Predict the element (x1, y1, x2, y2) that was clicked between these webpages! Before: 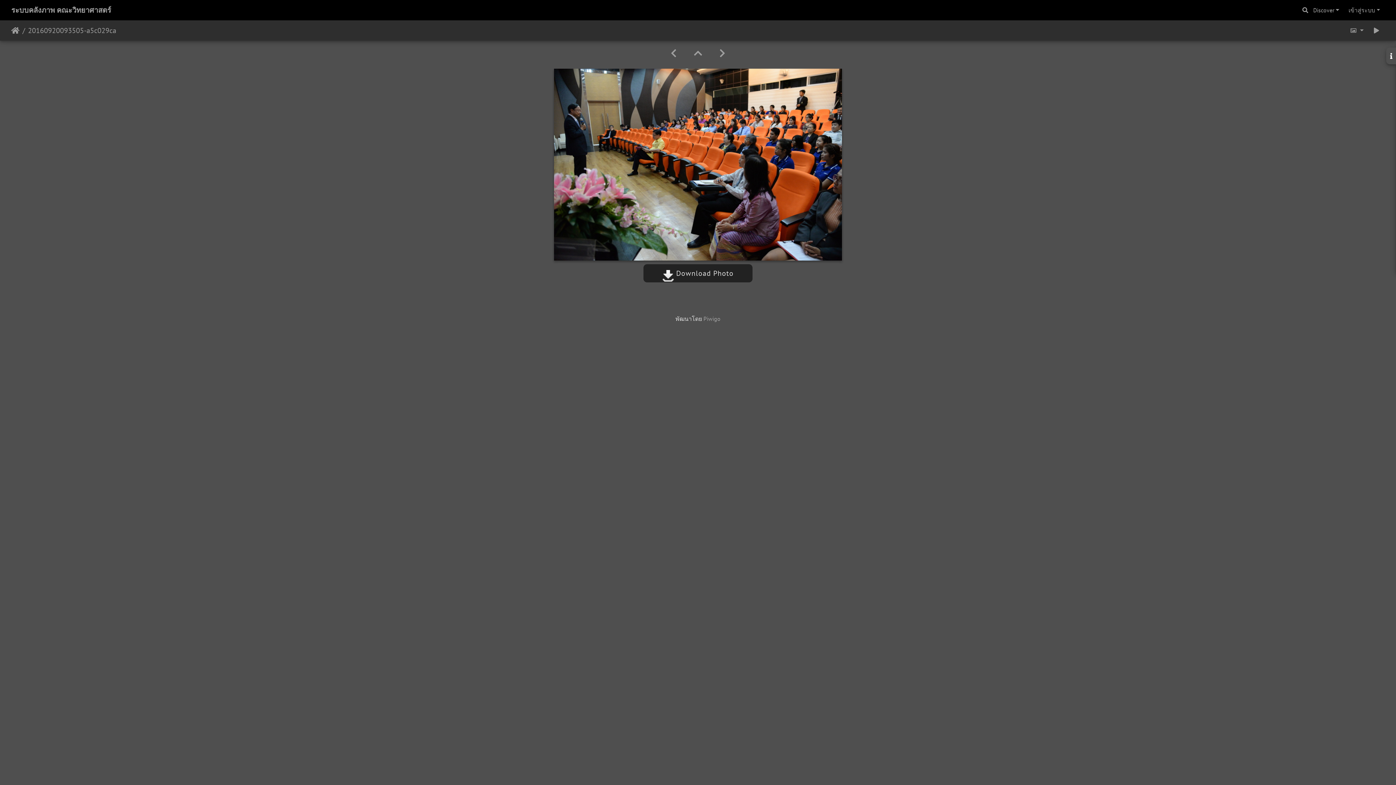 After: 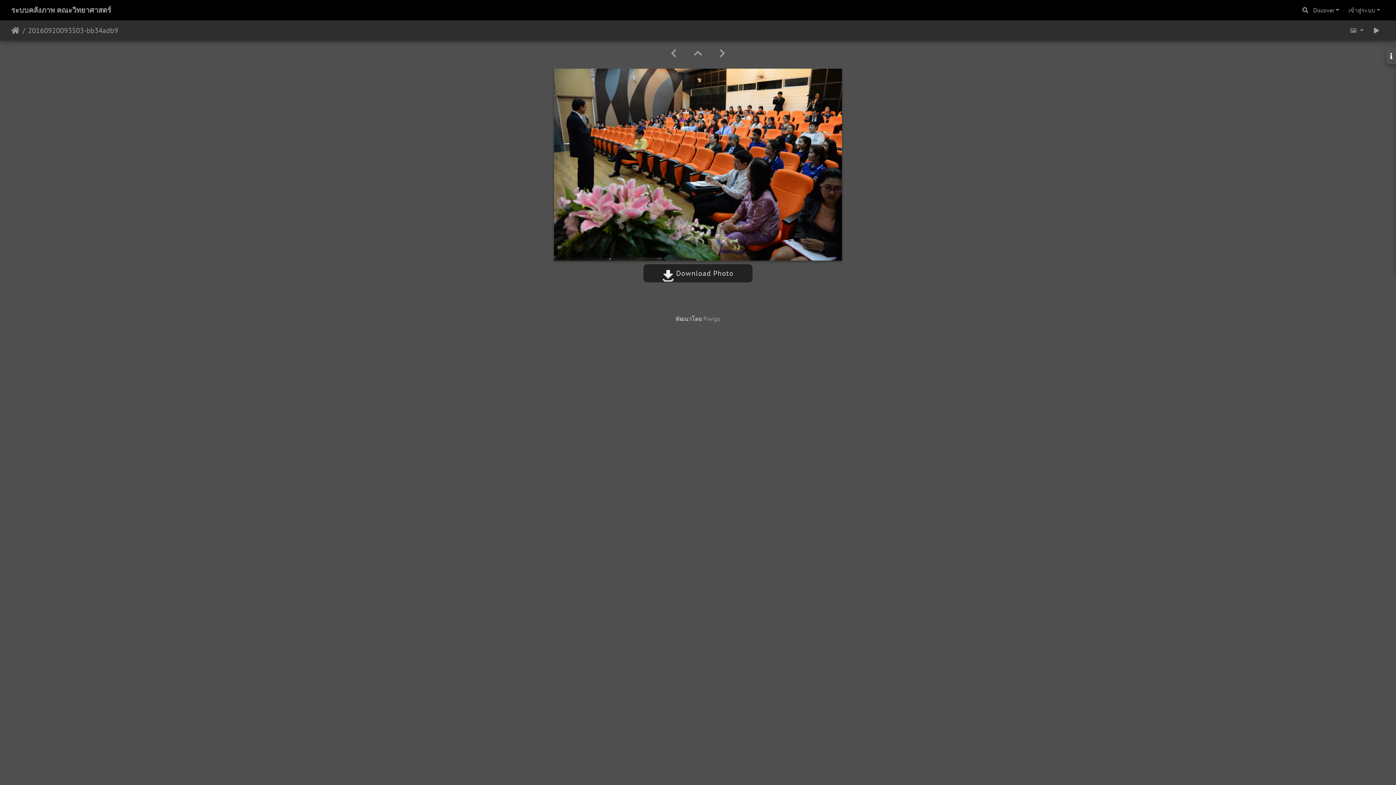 Action: bbox: (662, 47, 685, 59)